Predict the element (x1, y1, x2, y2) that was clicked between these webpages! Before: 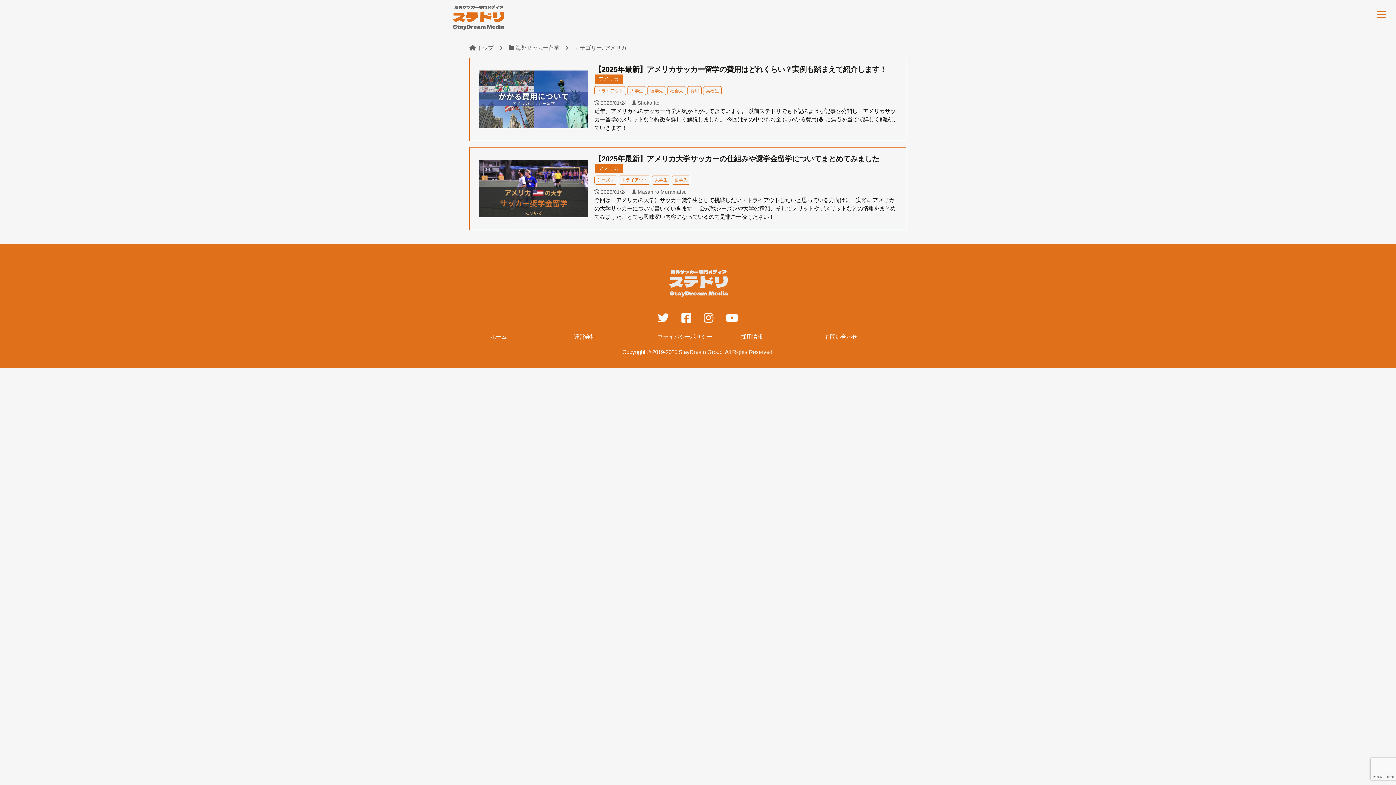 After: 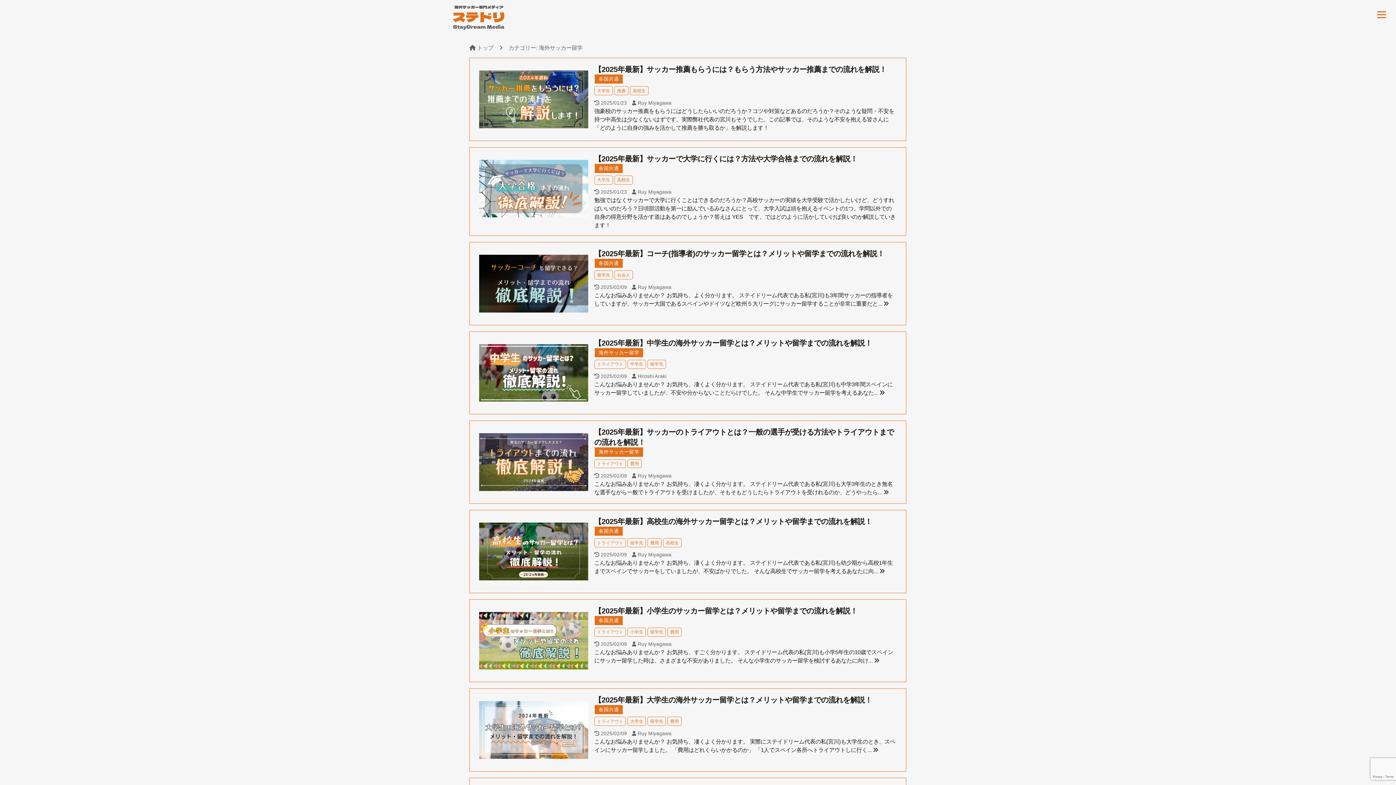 Action: bbox: (508, 44, 559, 51) label:  海外サッカー留学